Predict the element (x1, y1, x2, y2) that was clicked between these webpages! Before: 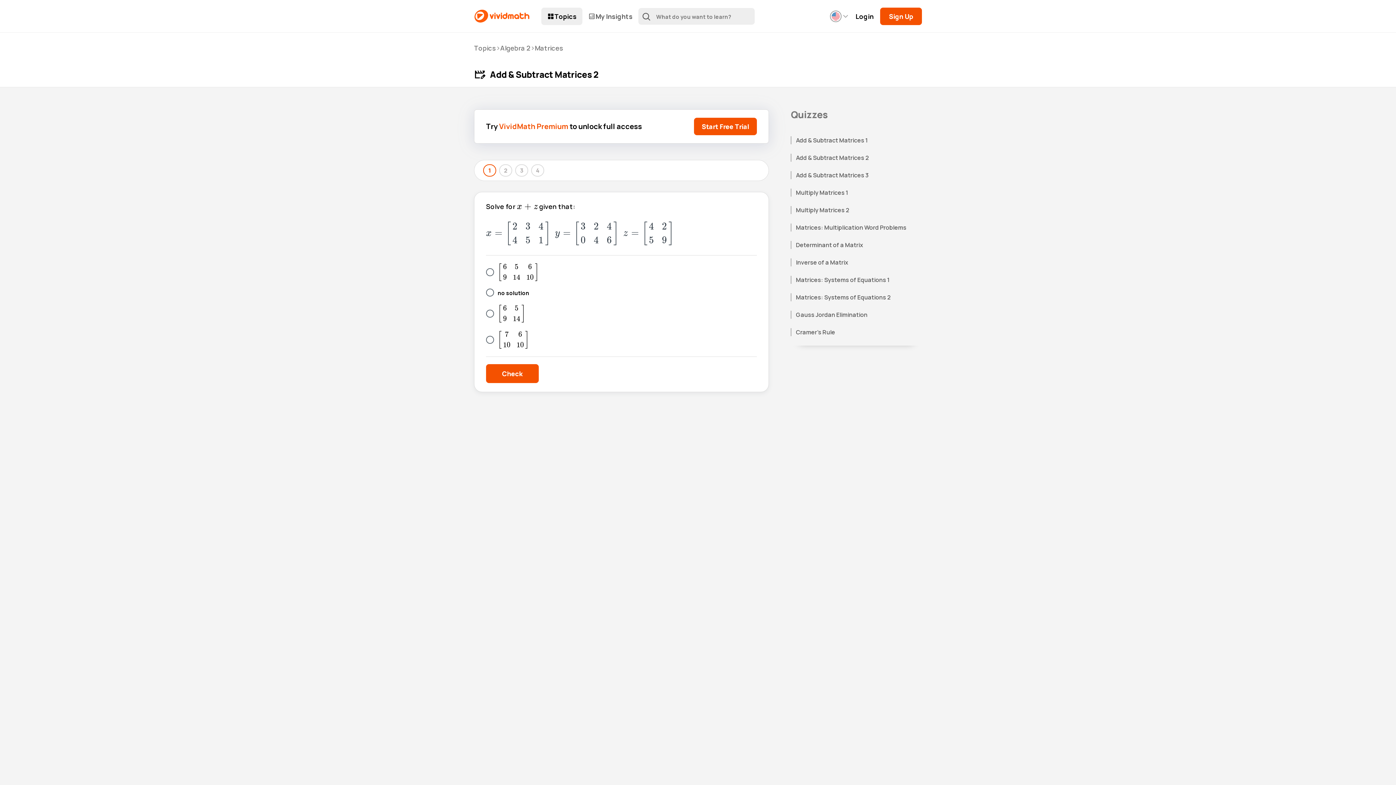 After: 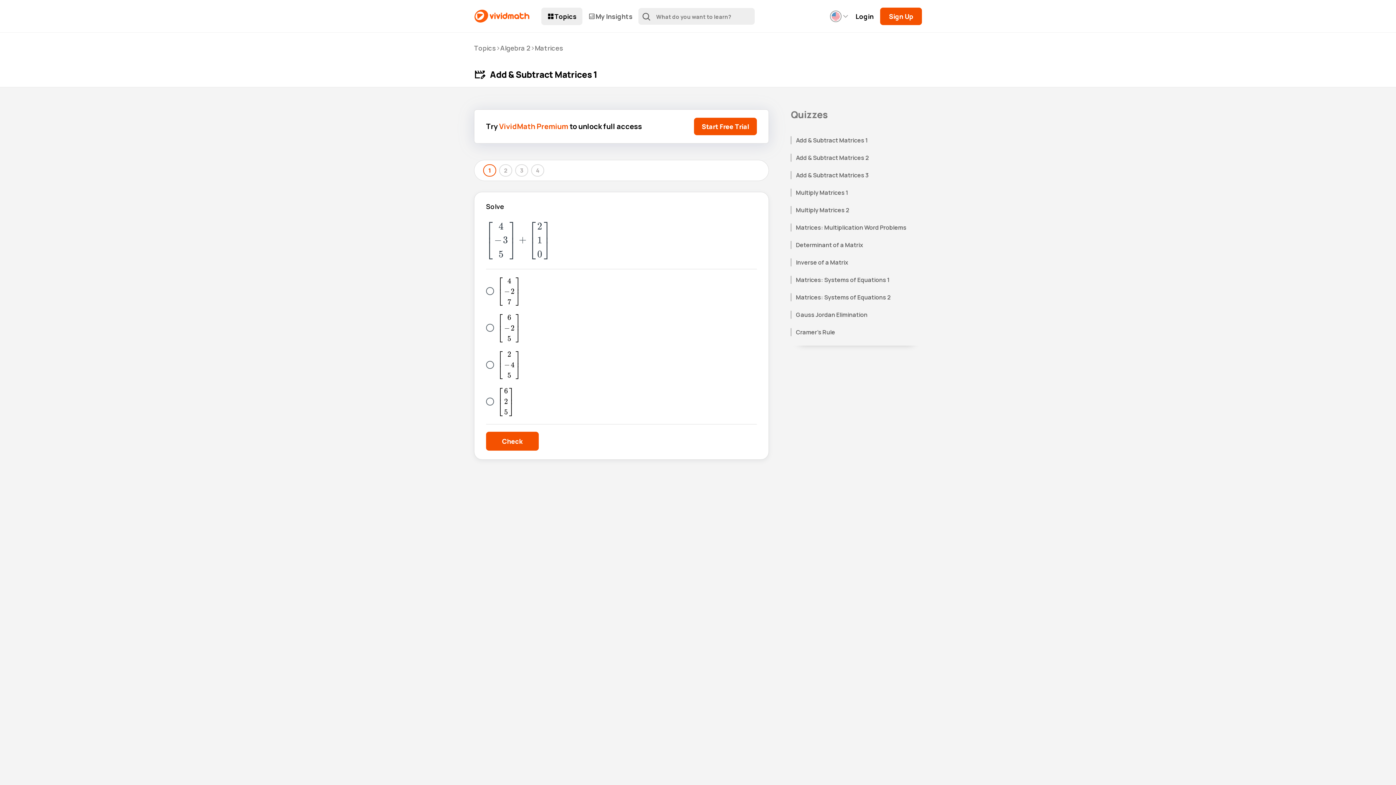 Action: bbox: (791, 136, 922, 144) label: Add & Subtract Matrices 1